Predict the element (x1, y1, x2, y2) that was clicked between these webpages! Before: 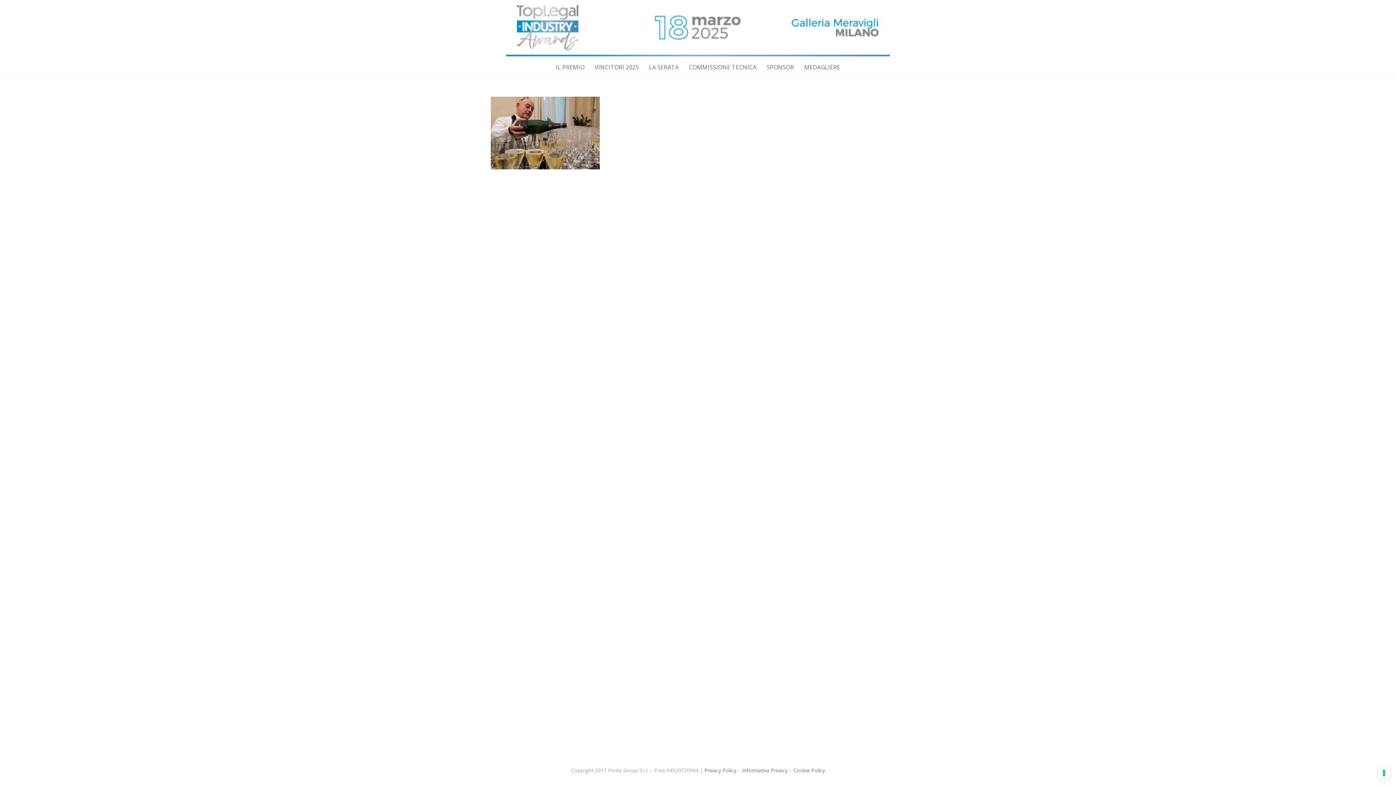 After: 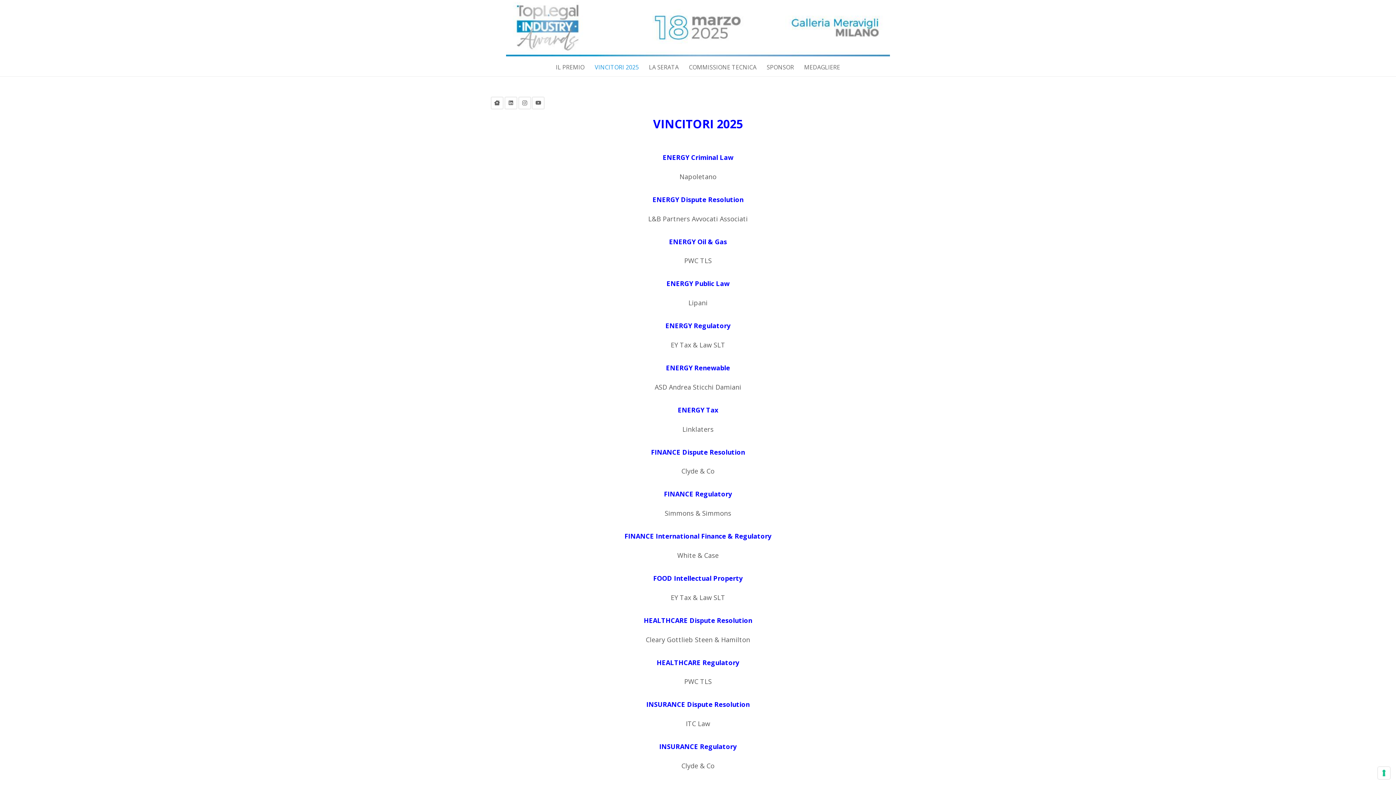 Action: label: VINCITORI 2025 bbox: (589, 58, 644, 76)